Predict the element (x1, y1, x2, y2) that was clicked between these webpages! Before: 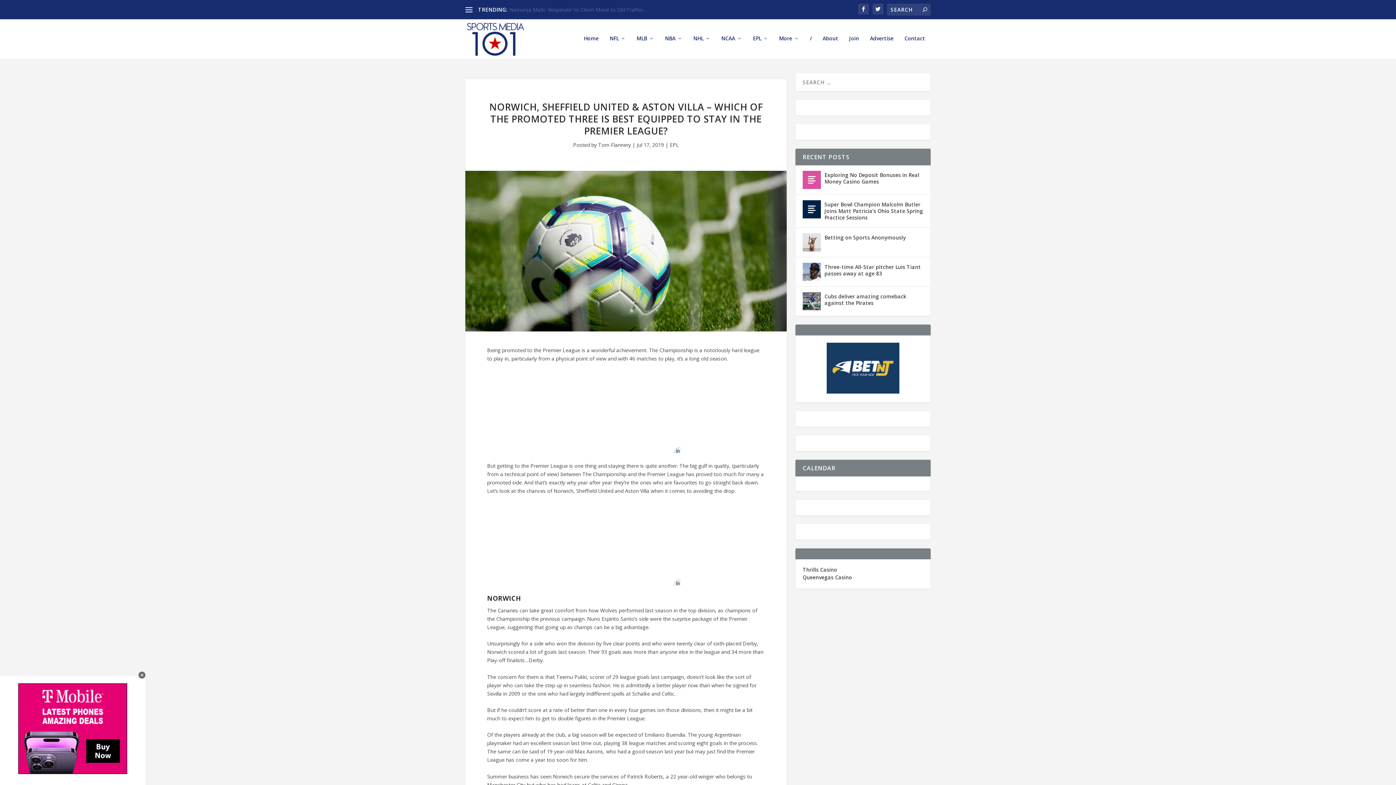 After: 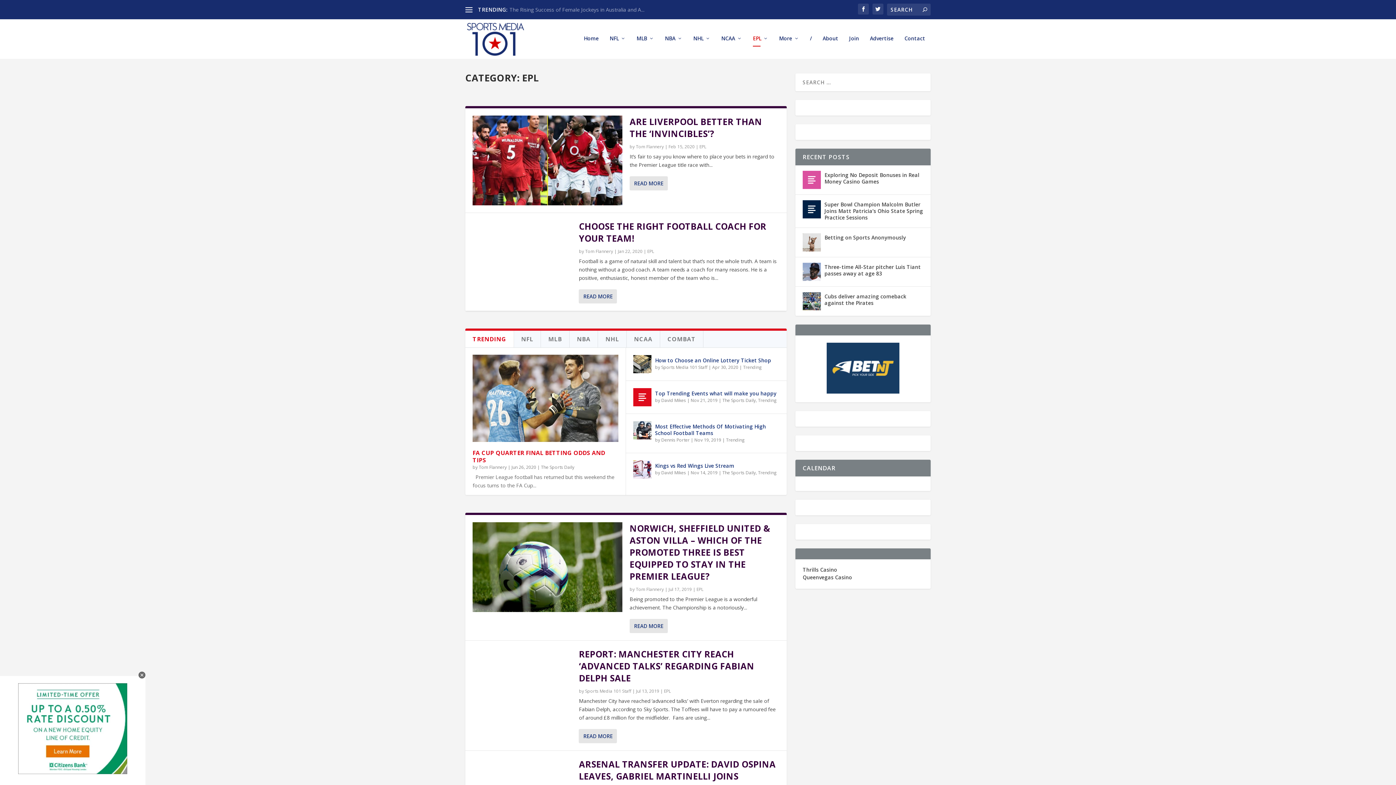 Action: bbox: (670, 141, 679, 148) label: EPL